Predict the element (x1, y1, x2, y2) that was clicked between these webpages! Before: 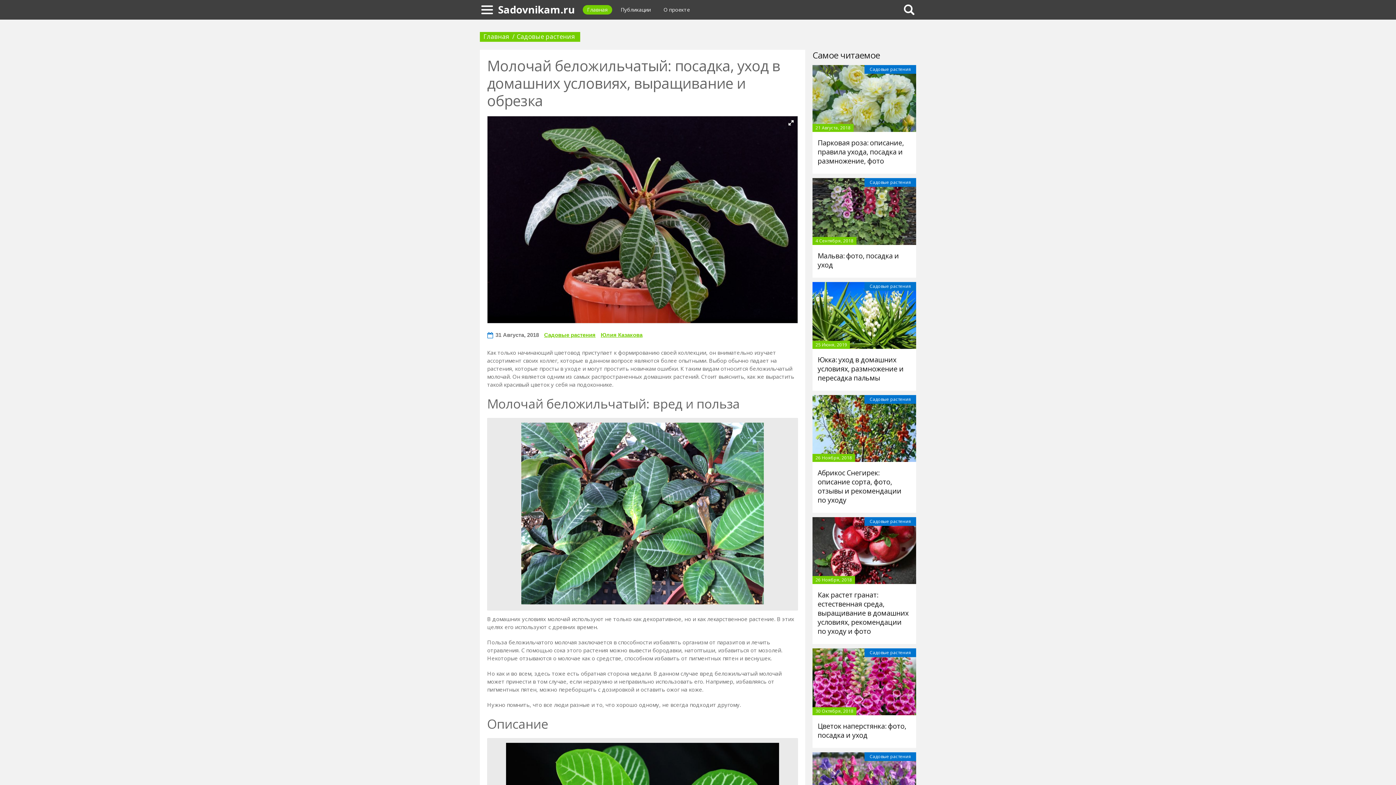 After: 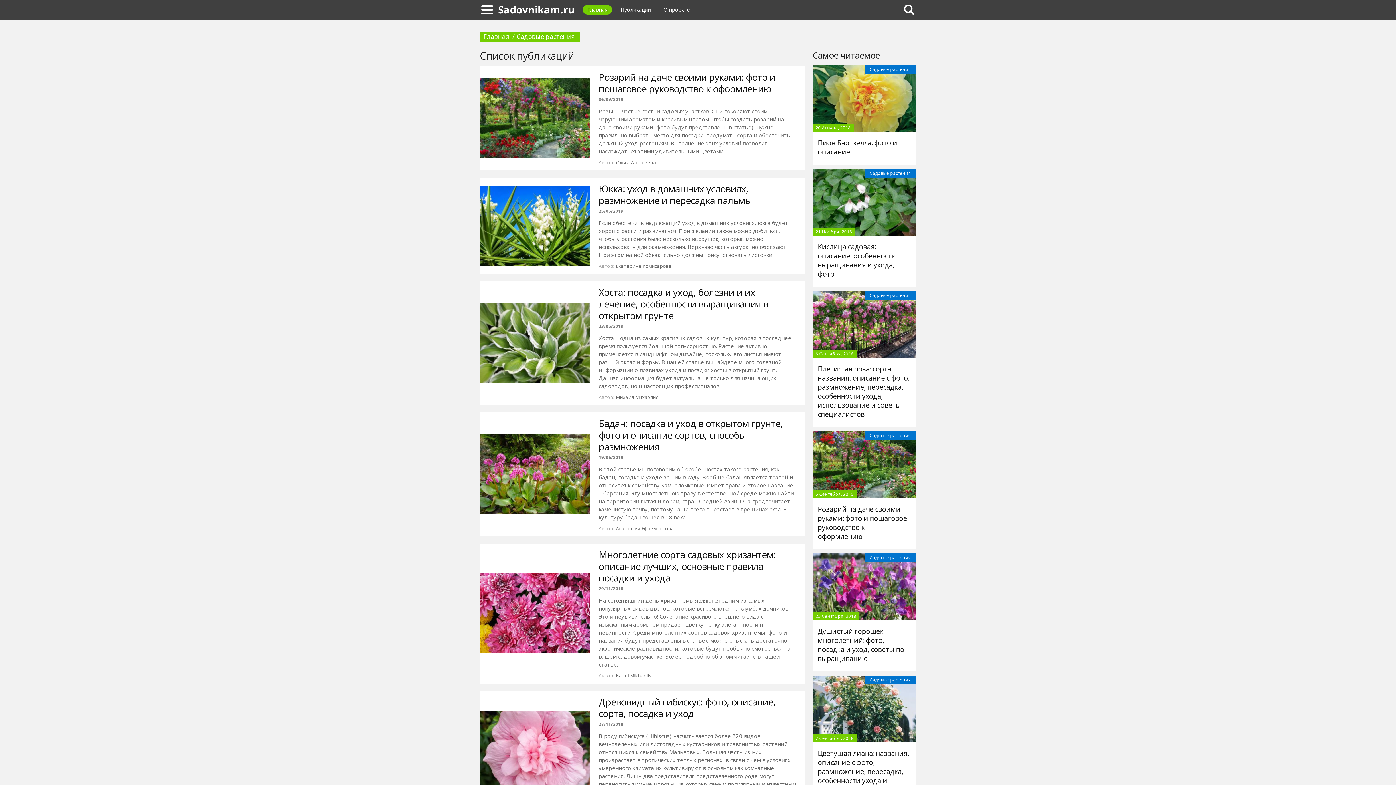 Action: label: Садовые растения bbox: (544, 332, 595, 338)